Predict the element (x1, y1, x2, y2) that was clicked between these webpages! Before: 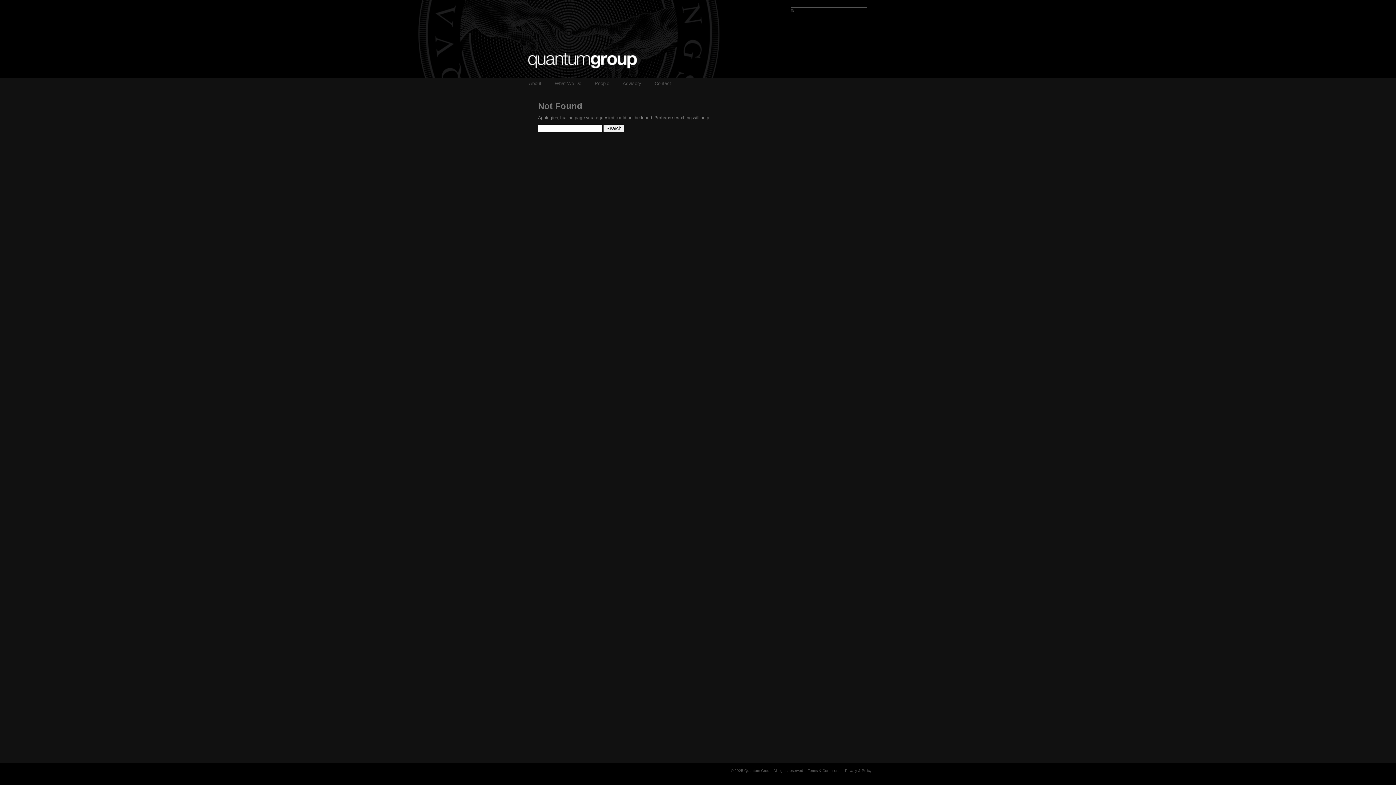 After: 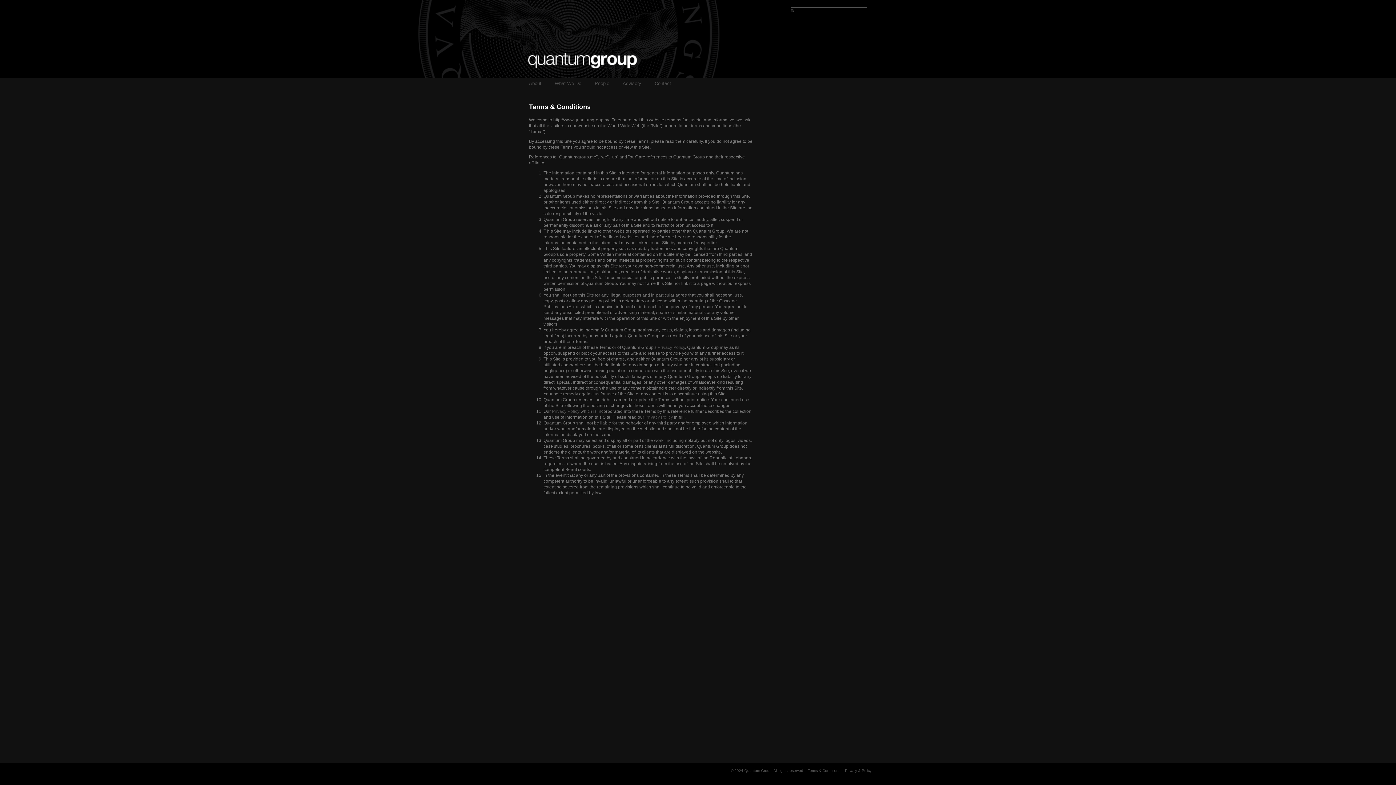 Action: bbox: (808, 769, 840, 773) label: Terms & Conditions